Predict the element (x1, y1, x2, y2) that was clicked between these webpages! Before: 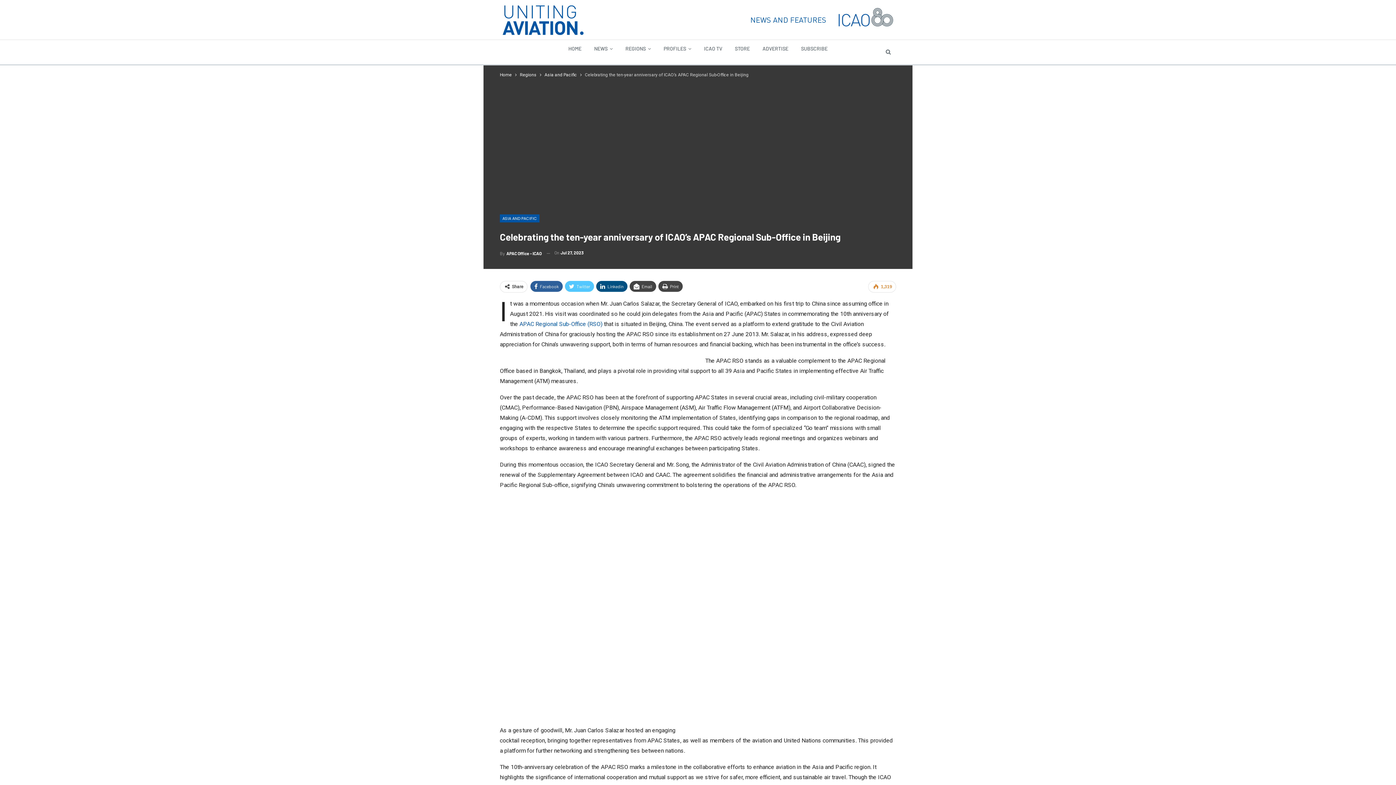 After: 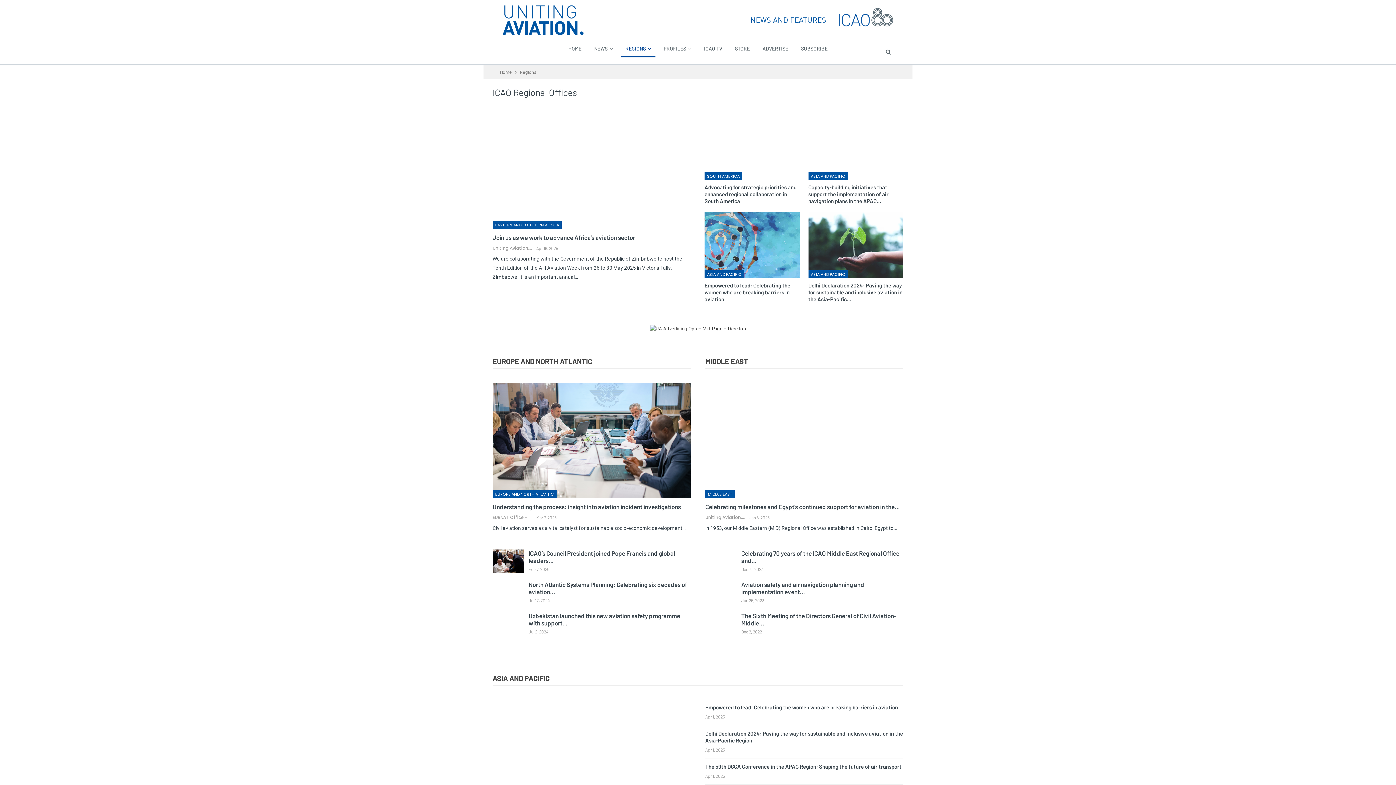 Action: label: REGIONS bbox: (621, 40, 655, 57)